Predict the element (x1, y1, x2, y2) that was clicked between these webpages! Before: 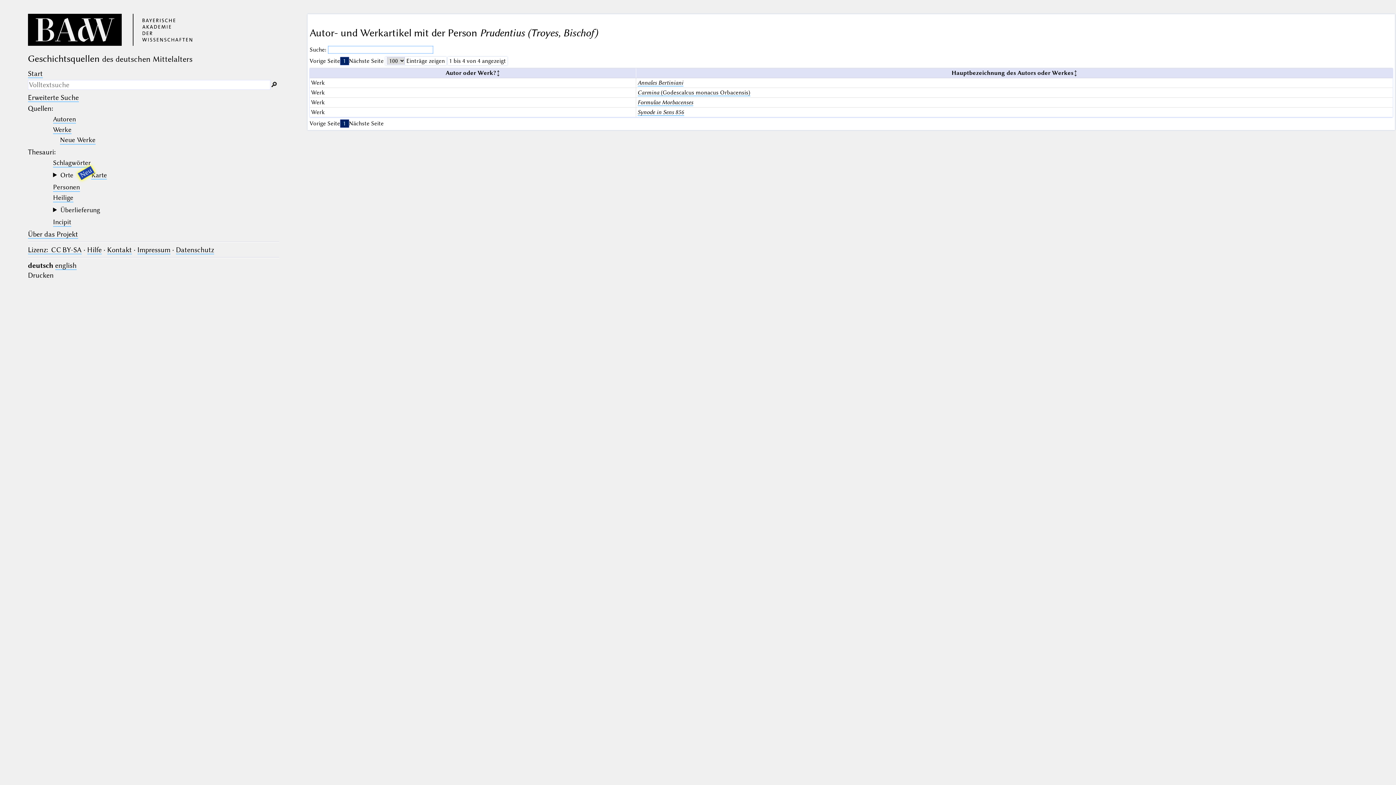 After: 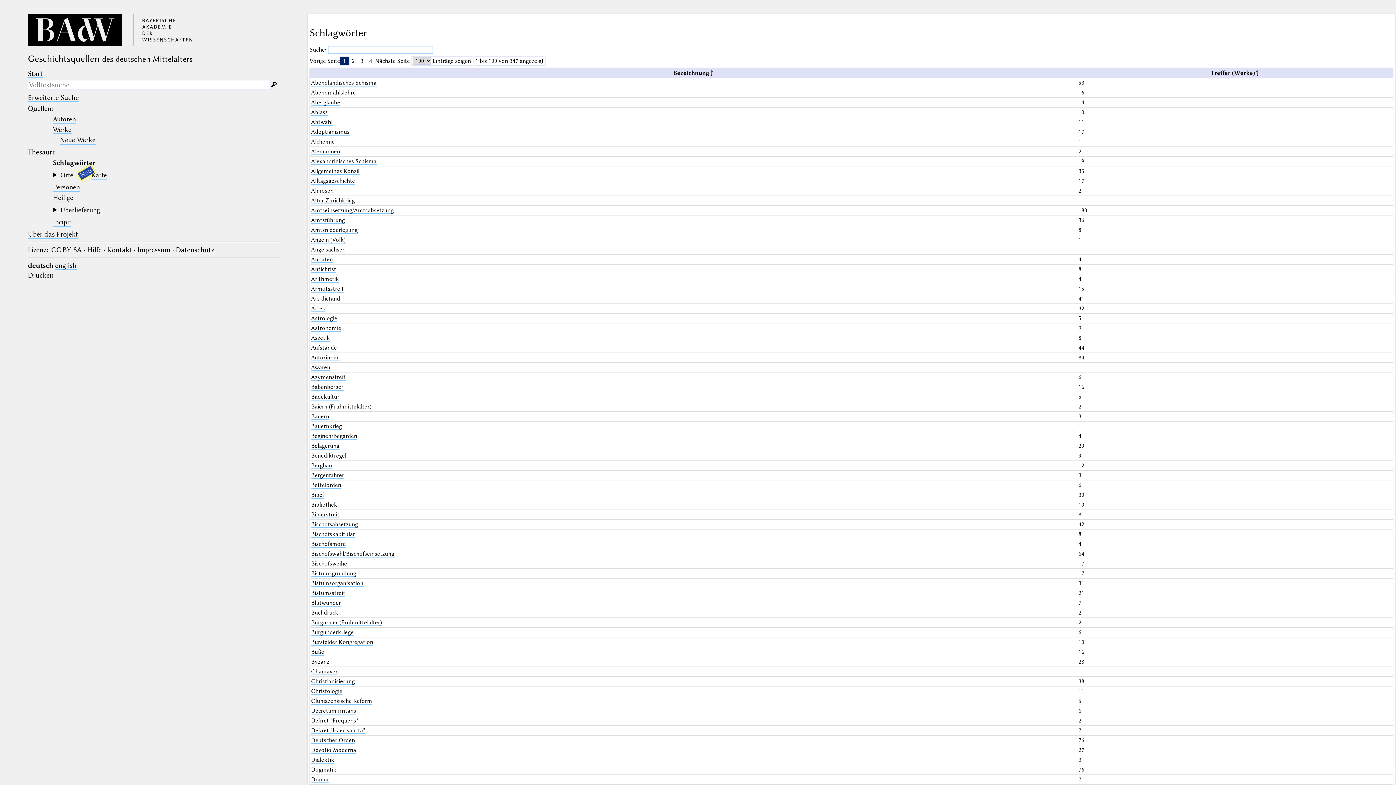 Action: label: Schlagwörter bbox: (53, 158, 90, 167)